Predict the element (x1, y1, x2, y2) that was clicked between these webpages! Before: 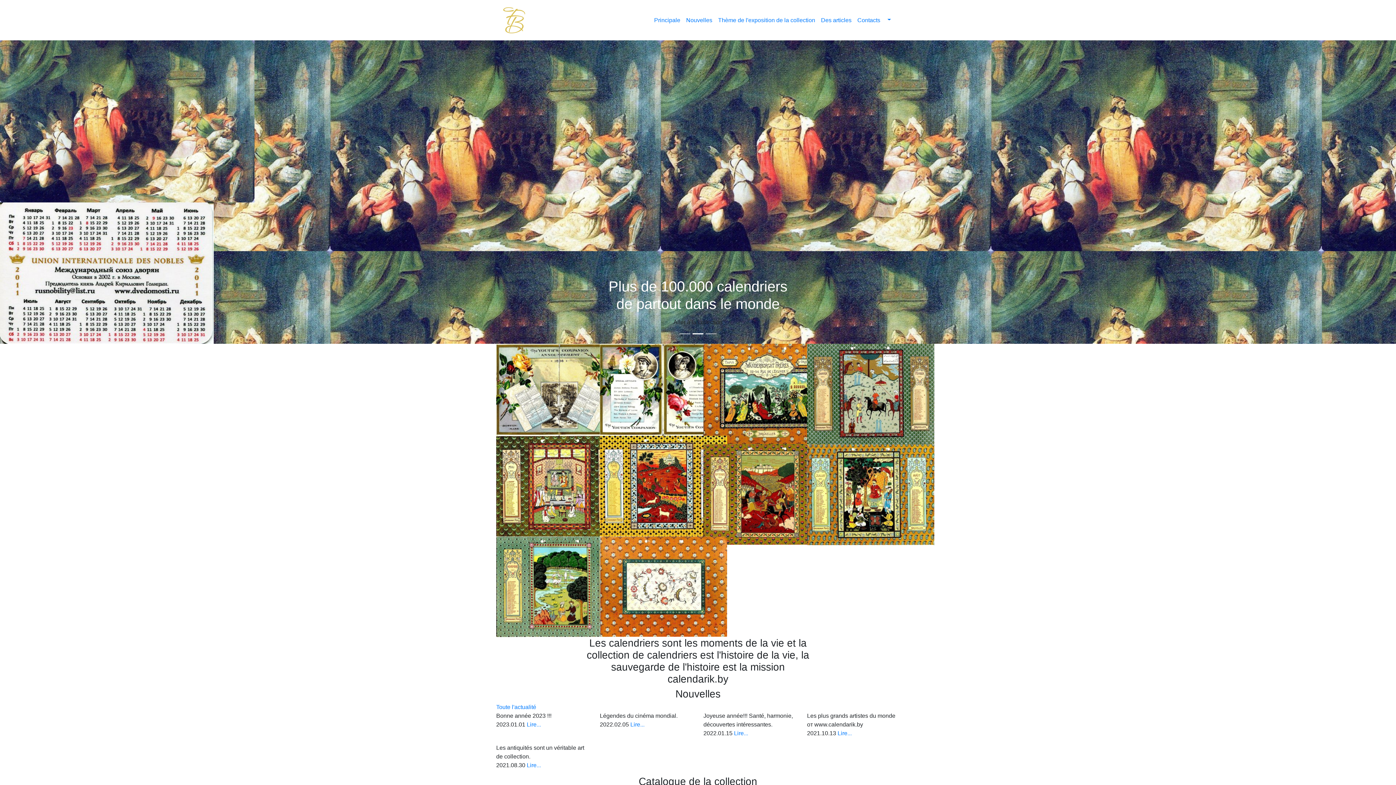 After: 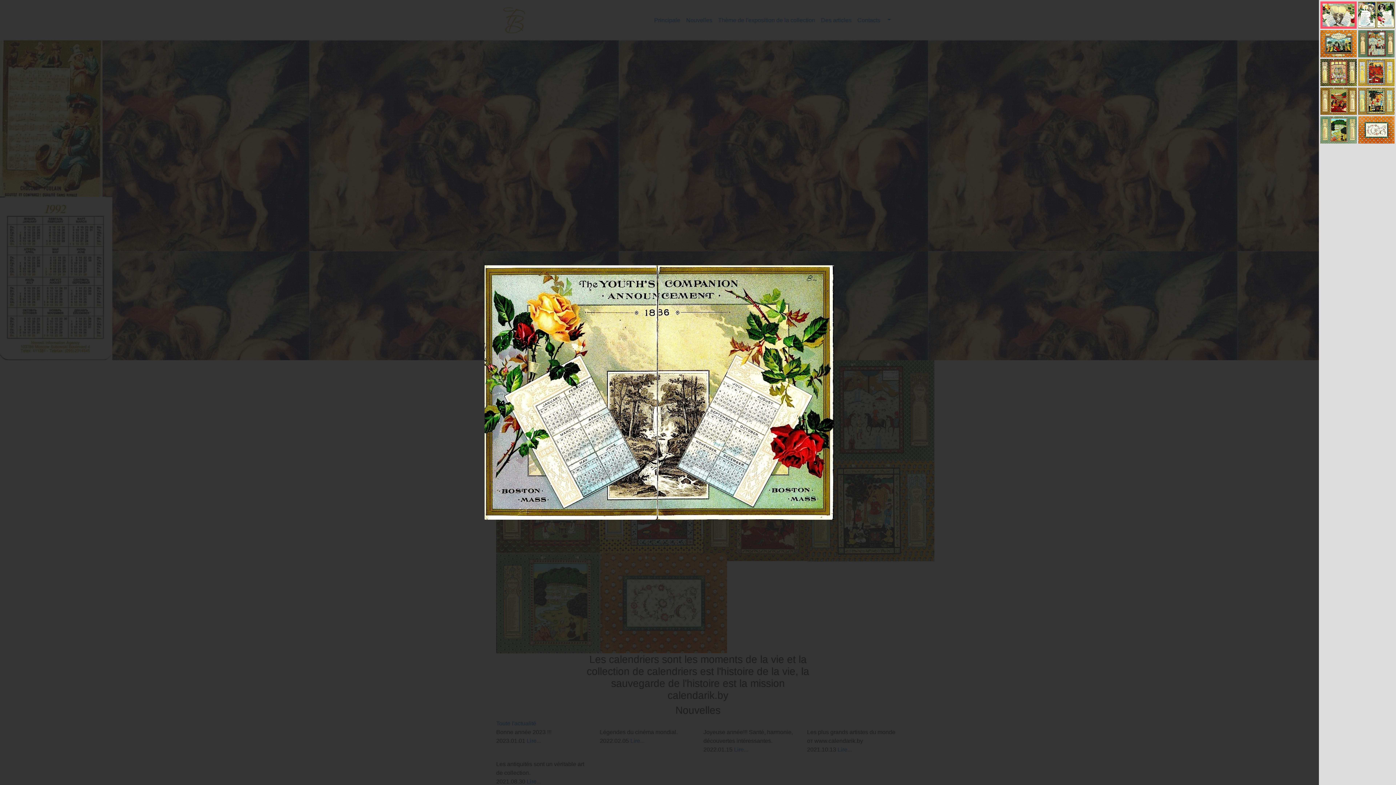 Action: bbox: (496, 402, 623, 408)